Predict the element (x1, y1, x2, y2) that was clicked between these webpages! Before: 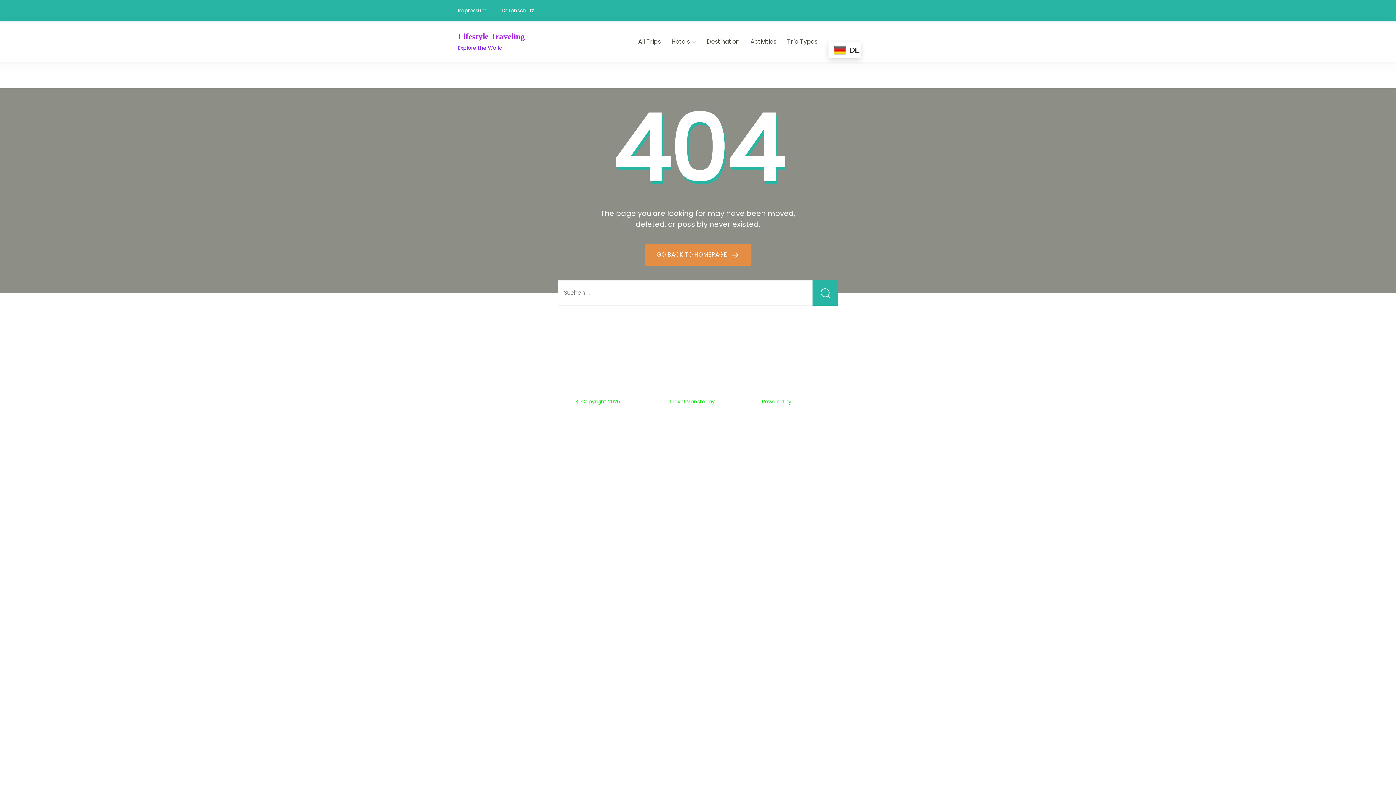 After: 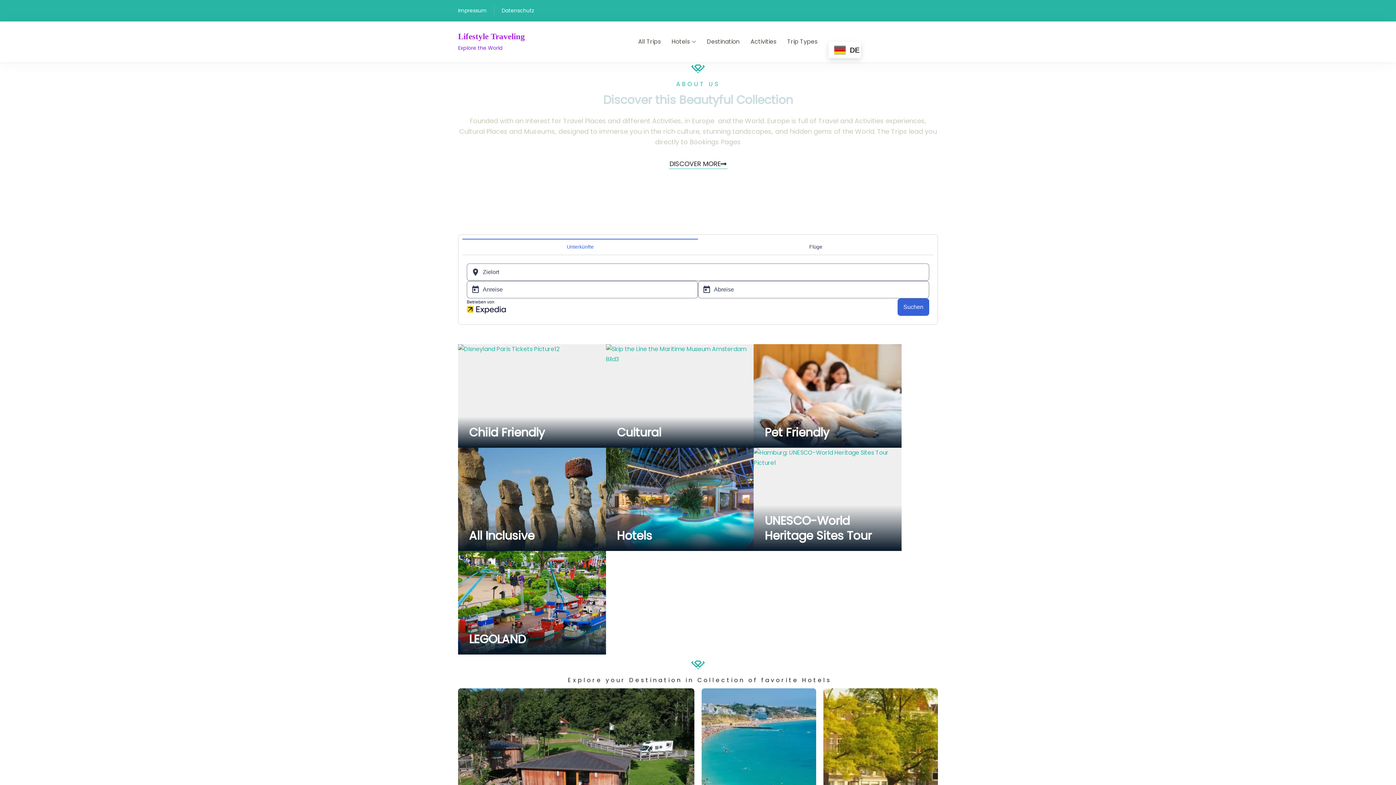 Action: bbox: (644, 244, 751, 265) label: GO BACK TO HOMEPAGE 